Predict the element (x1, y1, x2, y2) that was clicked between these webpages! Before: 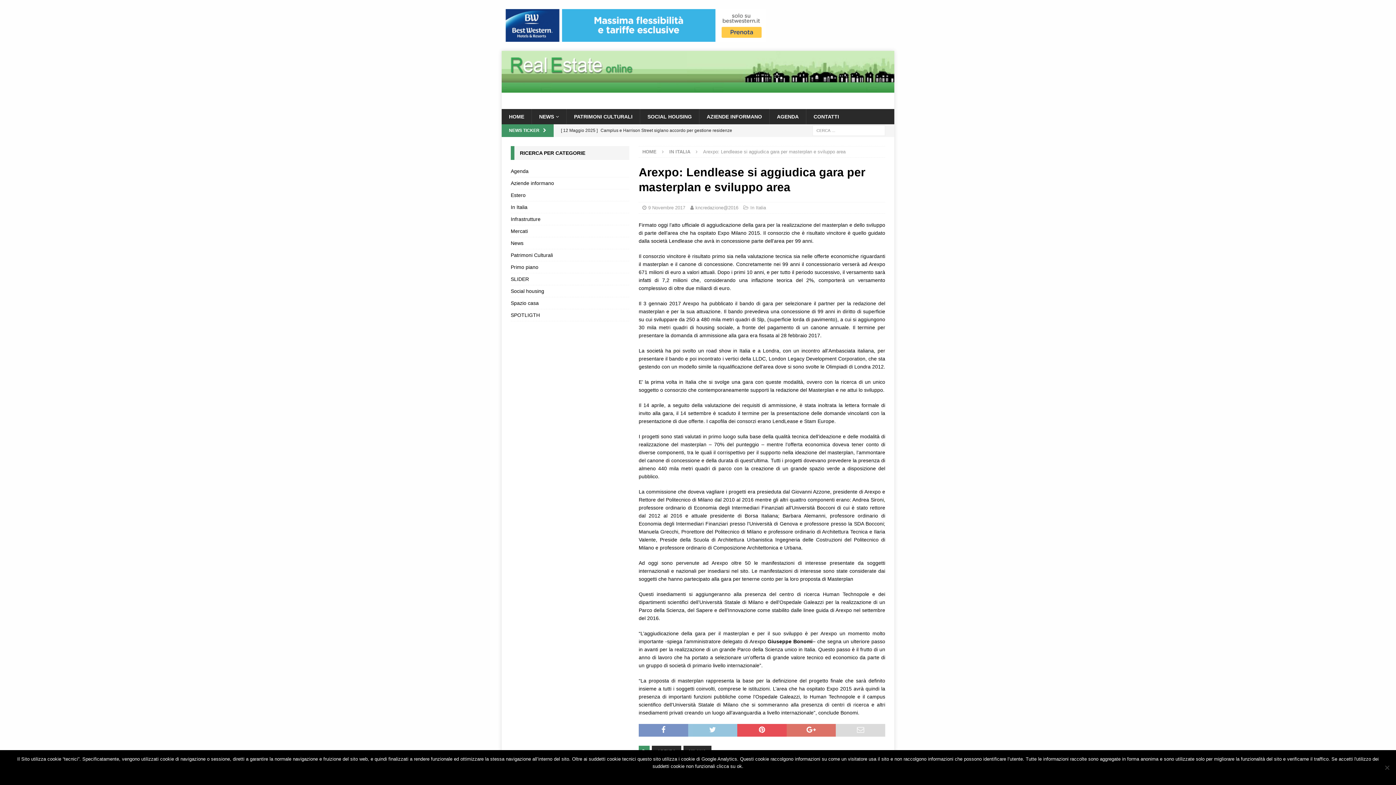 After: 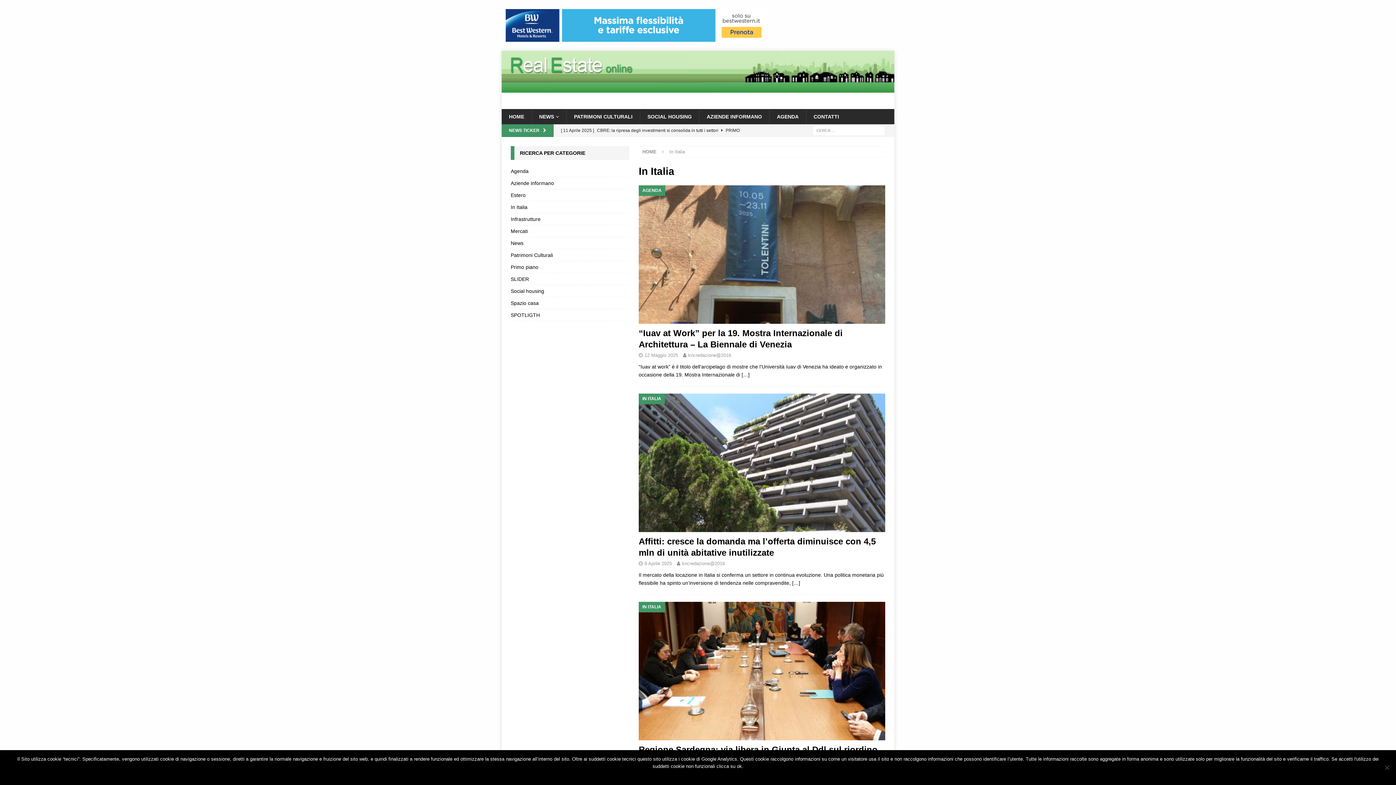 Action: bbox: (669, 149, 690, 154) label: IN ITALIA